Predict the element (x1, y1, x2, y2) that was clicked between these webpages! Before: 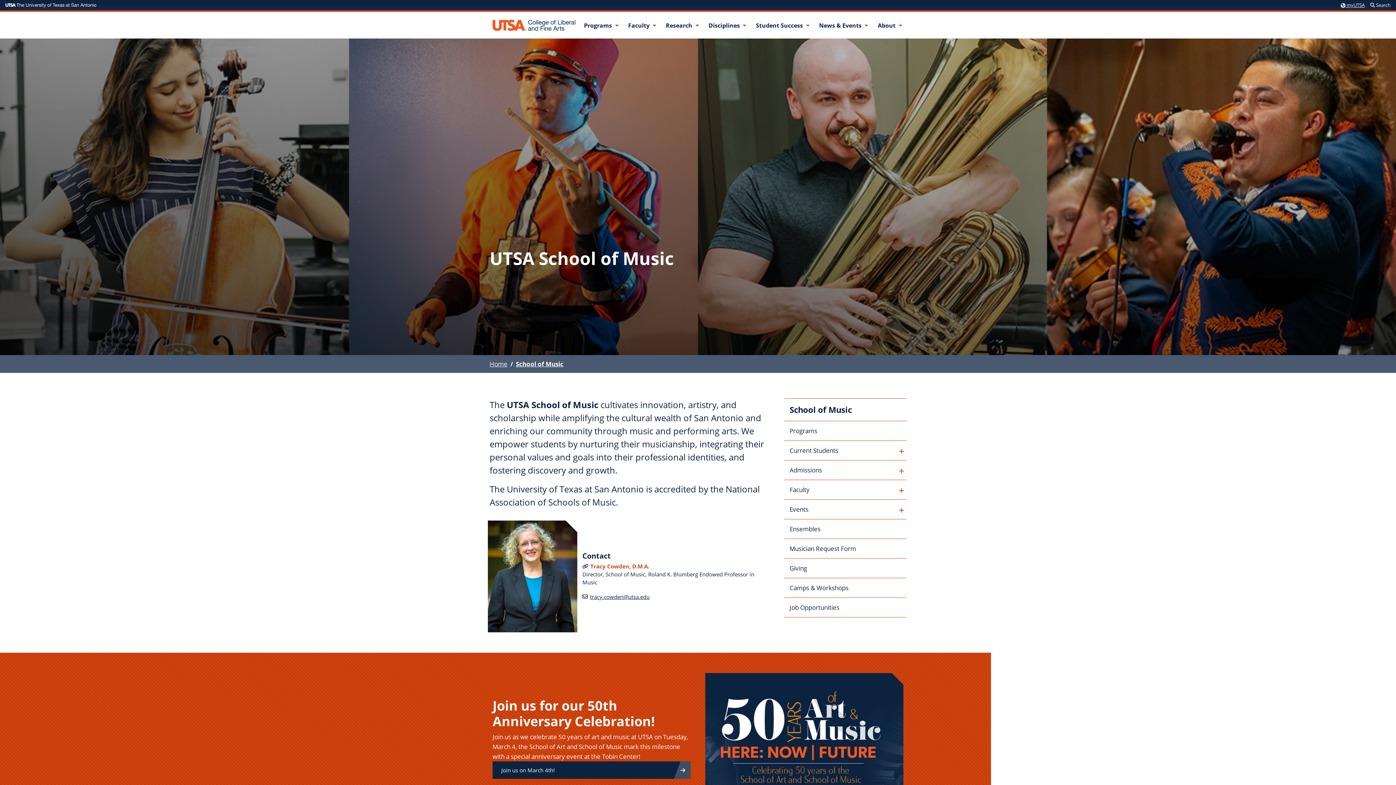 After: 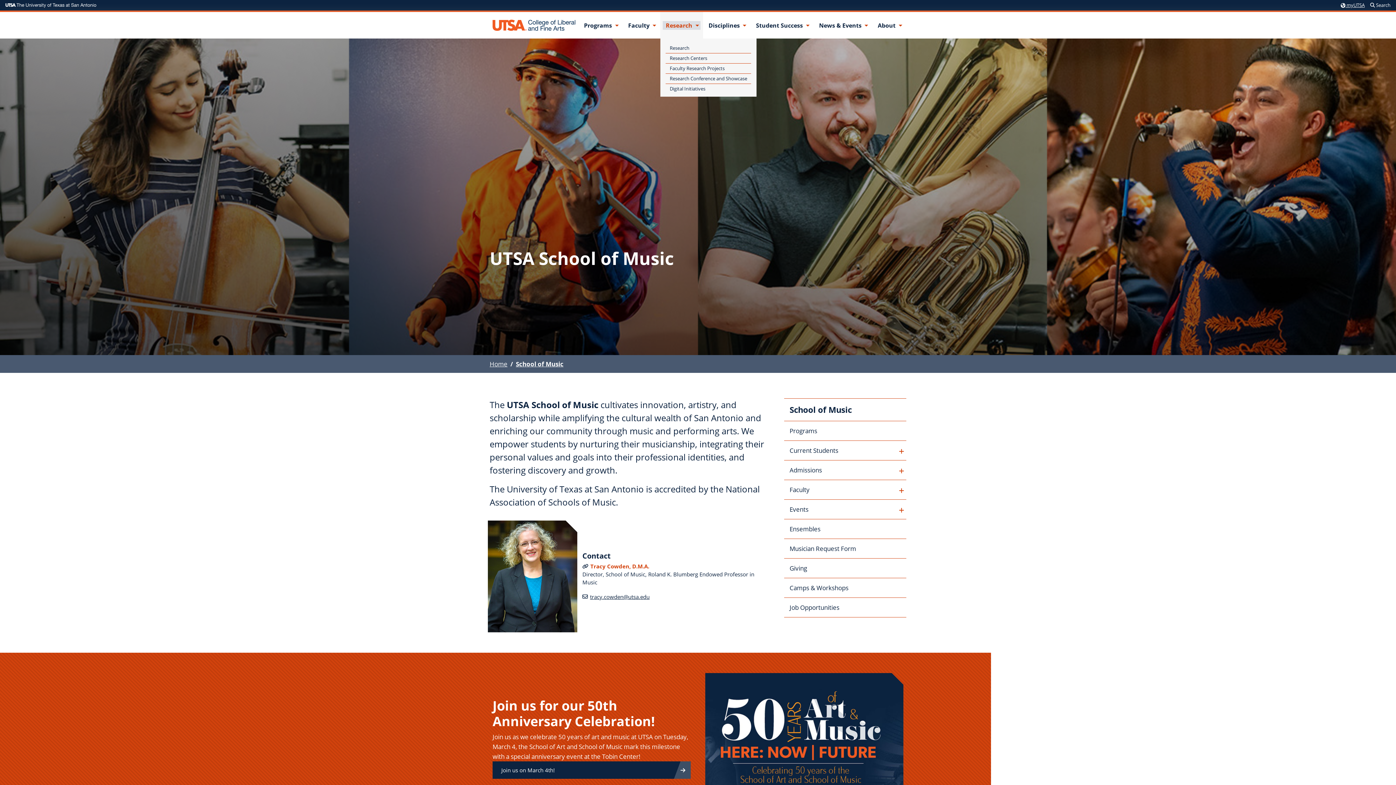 Action: bbox: (663, 20, 700, 29) label: Research menu dropdown